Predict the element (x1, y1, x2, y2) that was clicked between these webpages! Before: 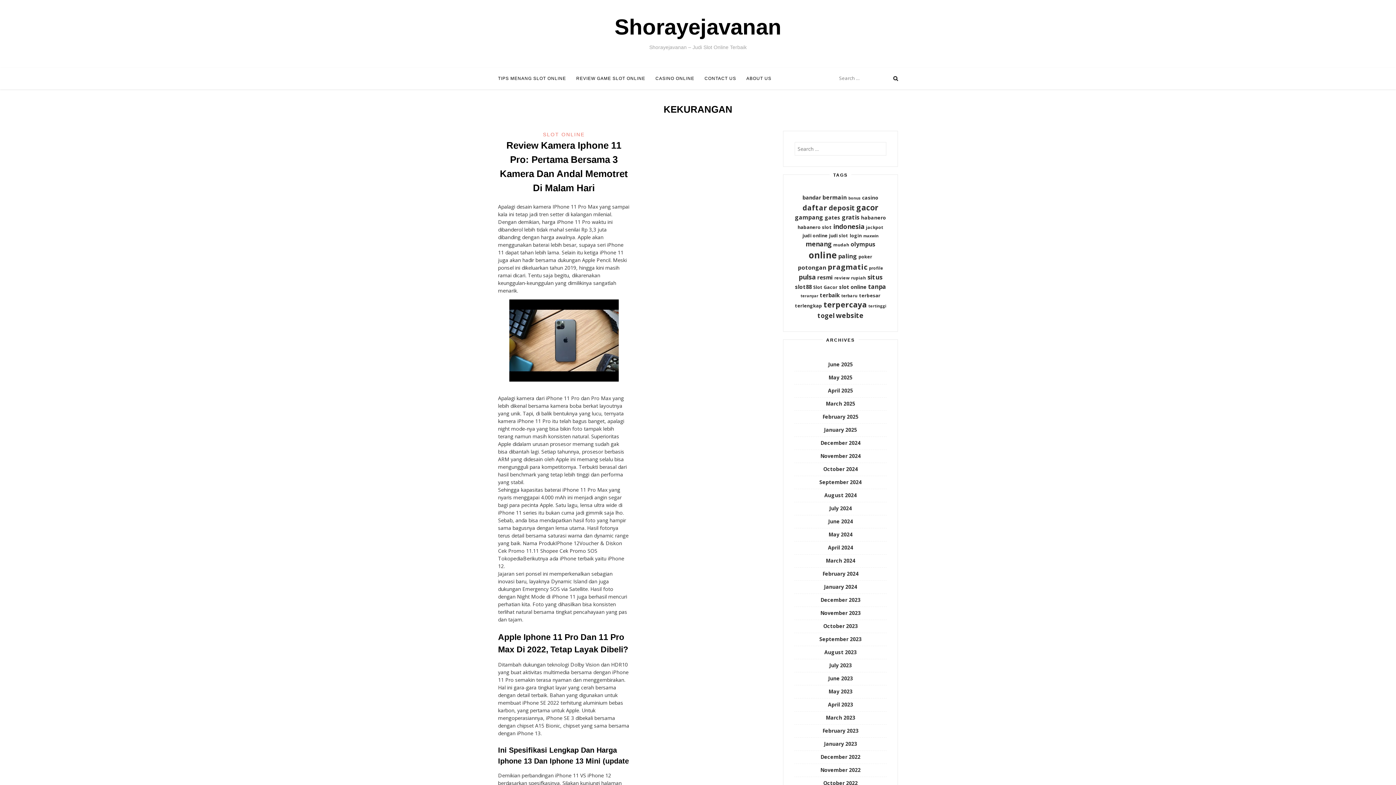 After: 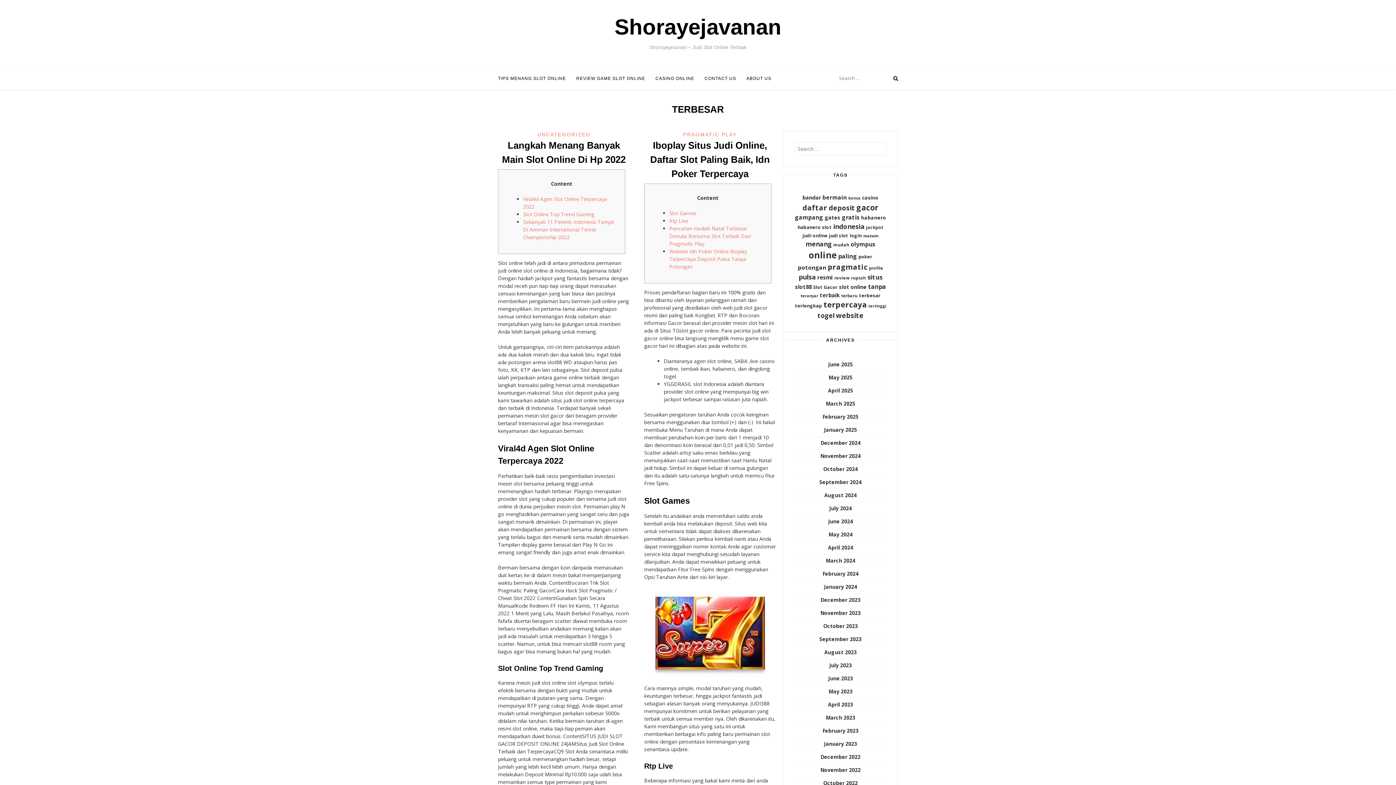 Action: bbox: (859, 292, 880, 298) label: terbesar (10 items)